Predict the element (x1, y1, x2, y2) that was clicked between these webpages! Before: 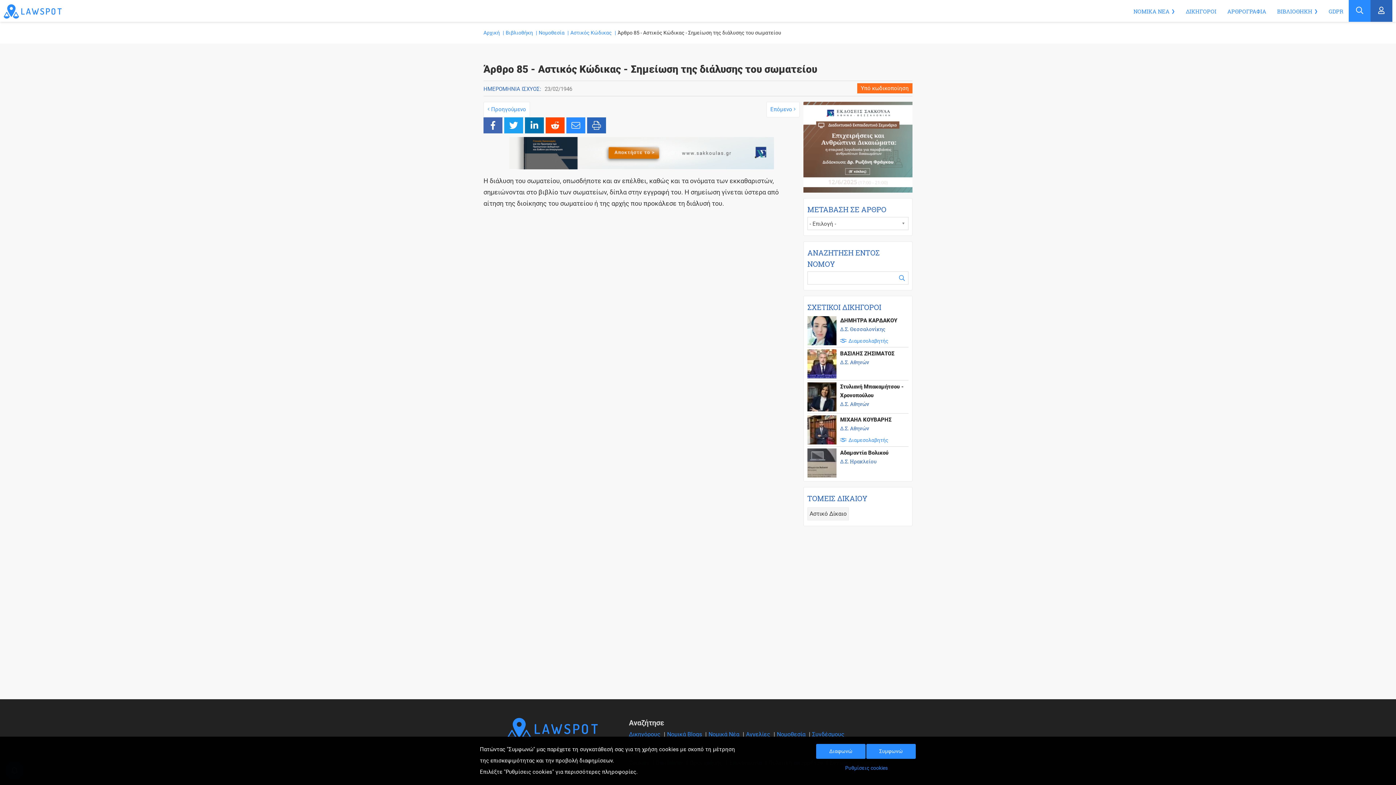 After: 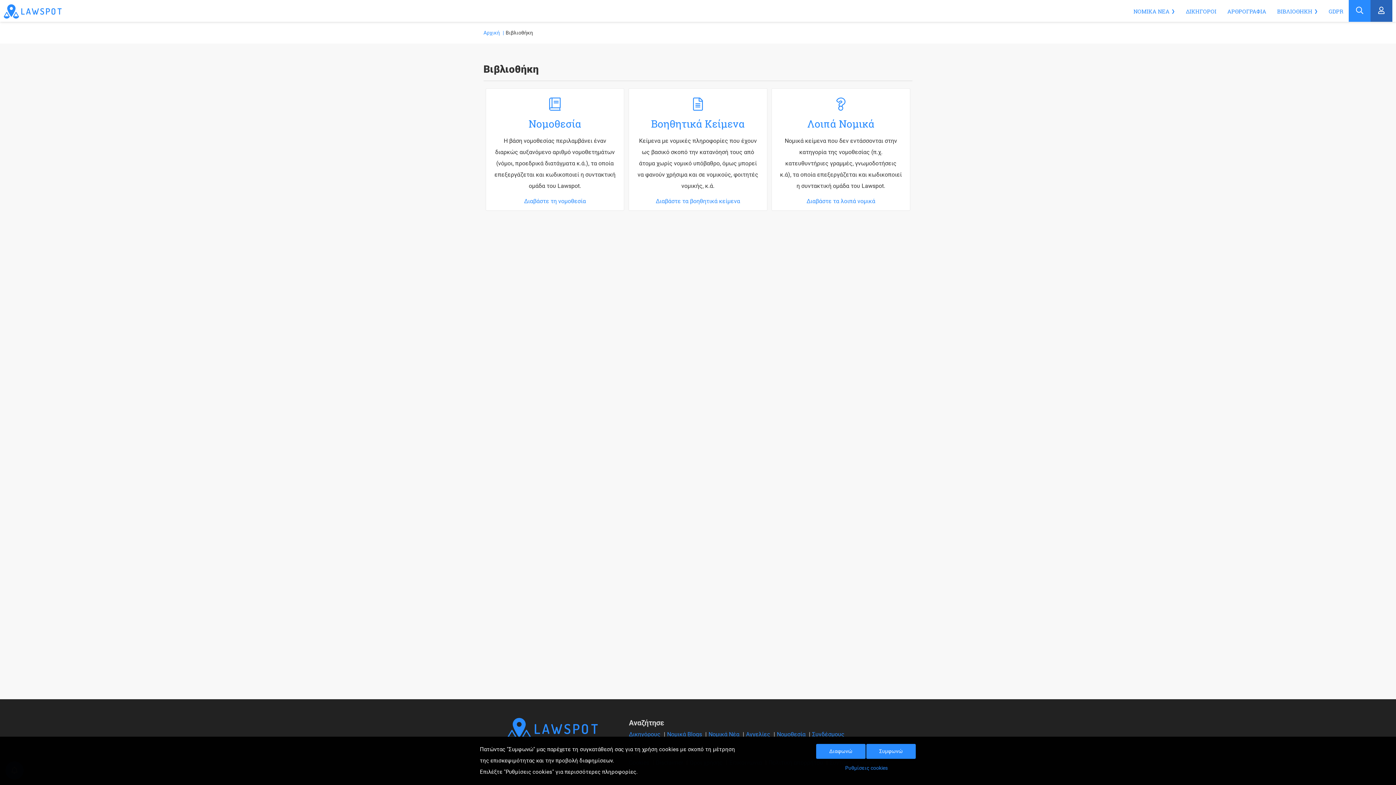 Action: label: ΒΙΒΛΙΟΘΗΚΗ bbox: (1277, 7, 1312, 14)